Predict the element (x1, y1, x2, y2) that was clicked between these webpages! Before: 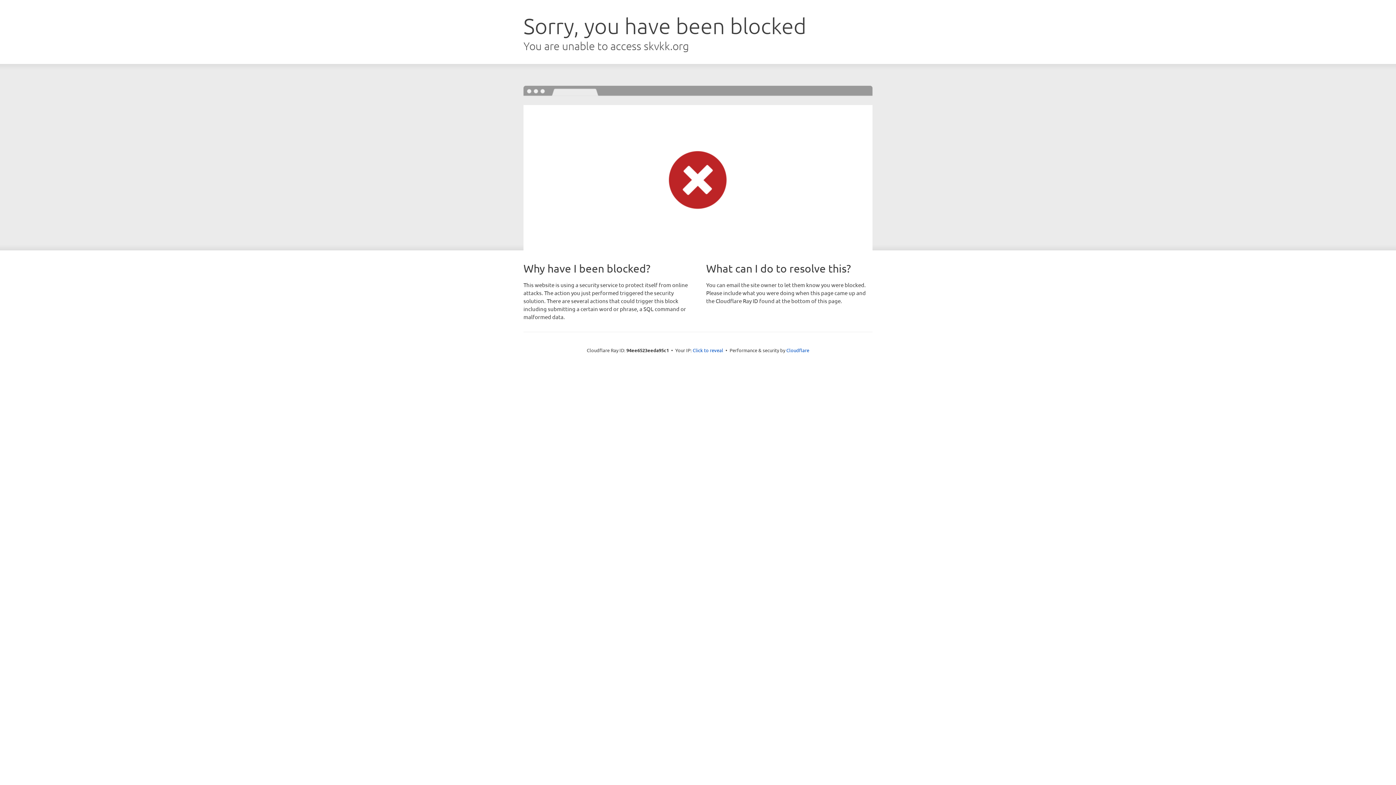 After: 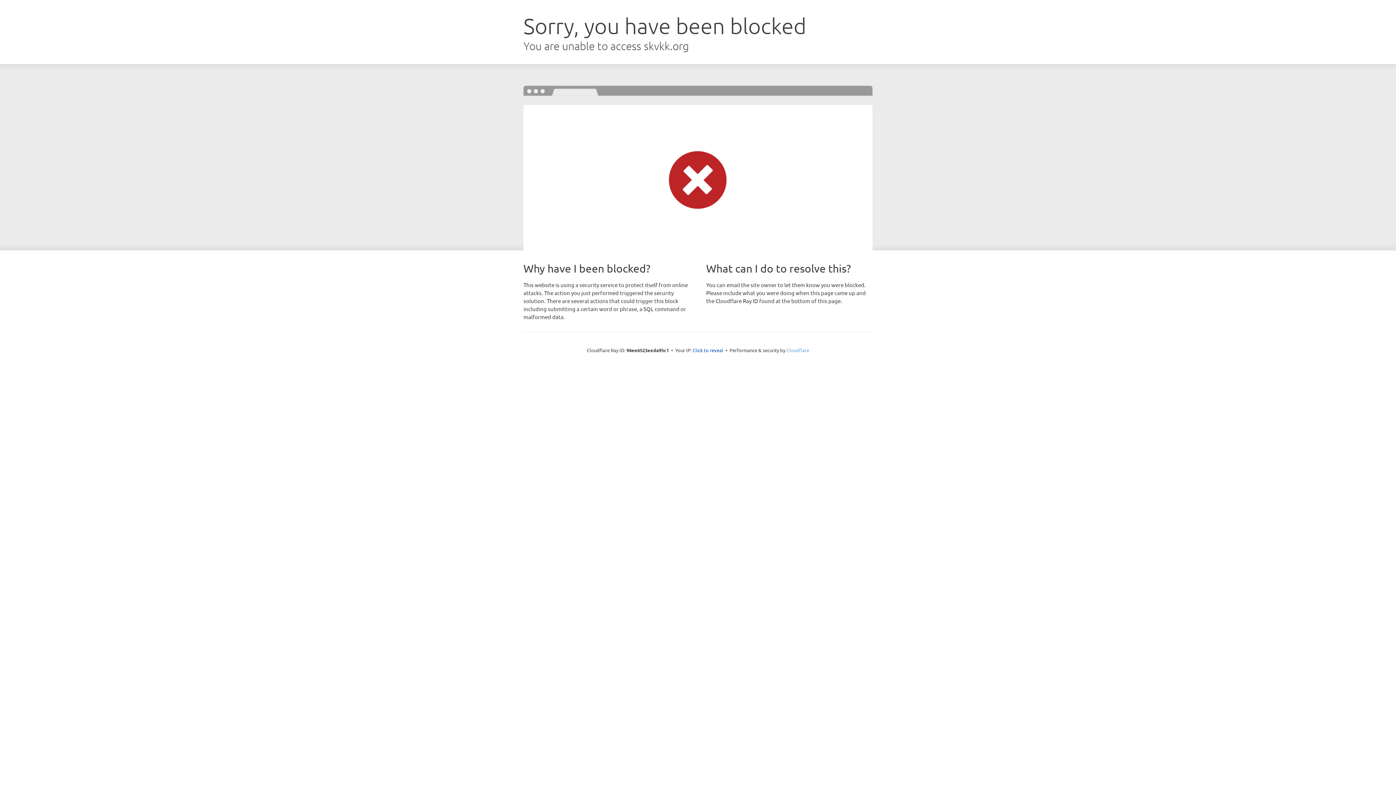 Action: bbox: (786, 347, 809, 353) label: Cloudflare